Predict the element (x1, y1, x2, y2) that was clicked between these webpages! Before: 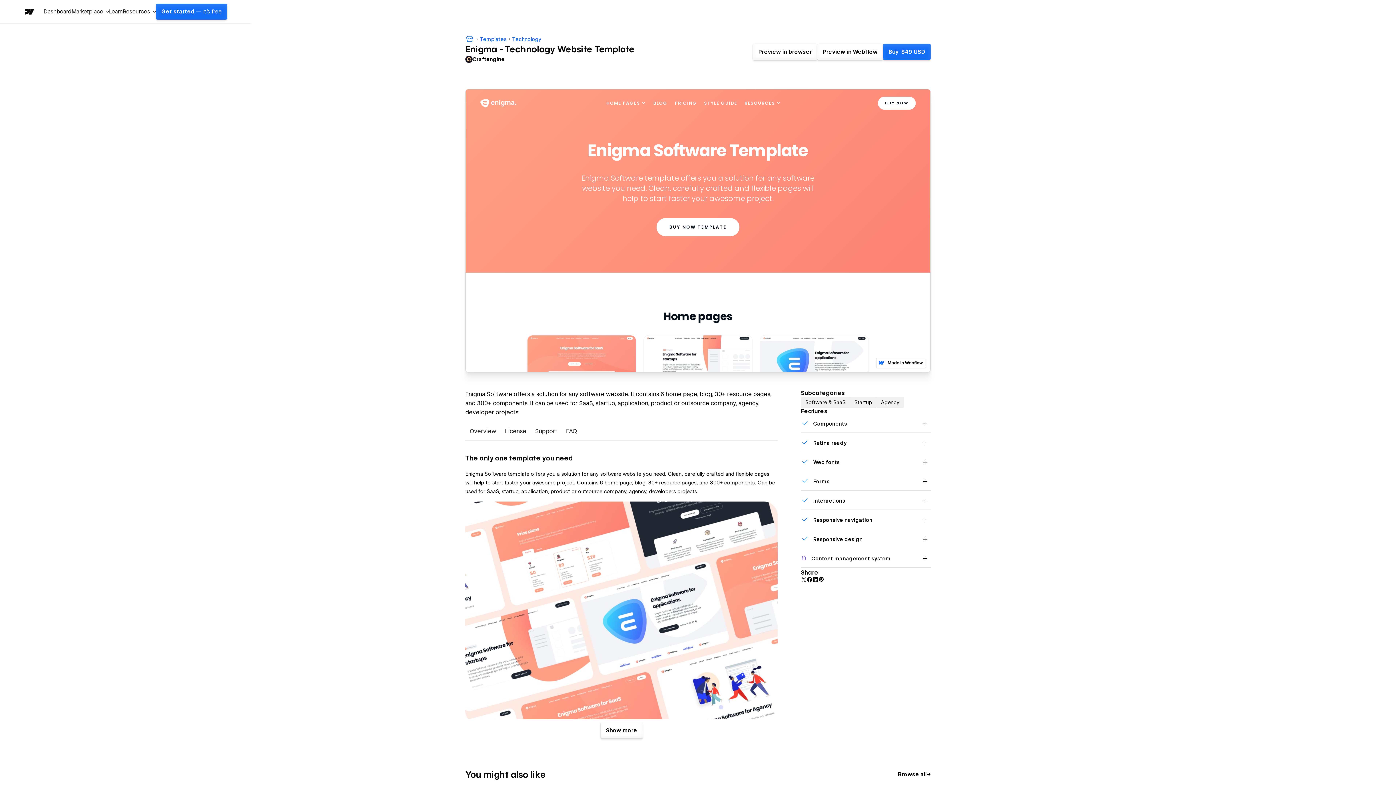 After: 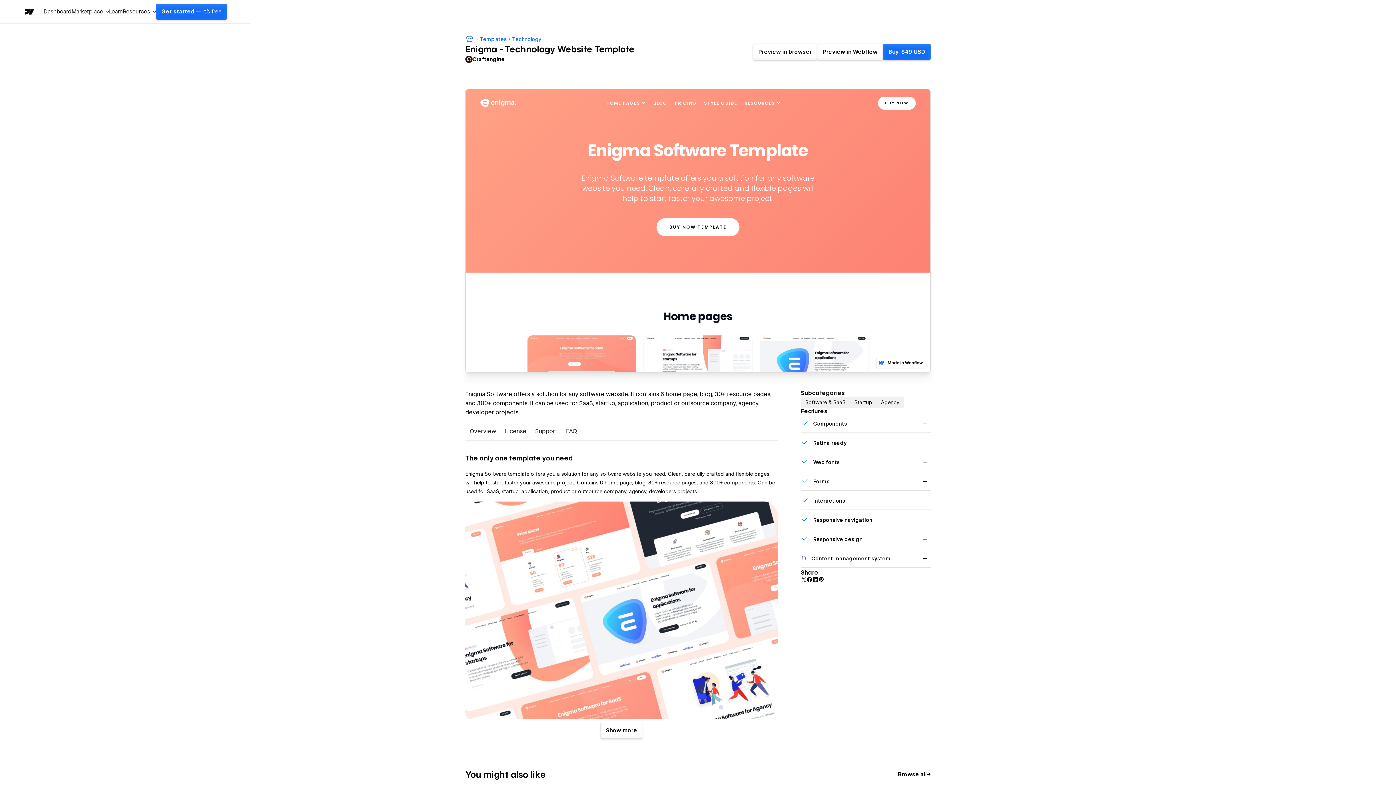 Action: bbox: (806, 576, 812, 582)